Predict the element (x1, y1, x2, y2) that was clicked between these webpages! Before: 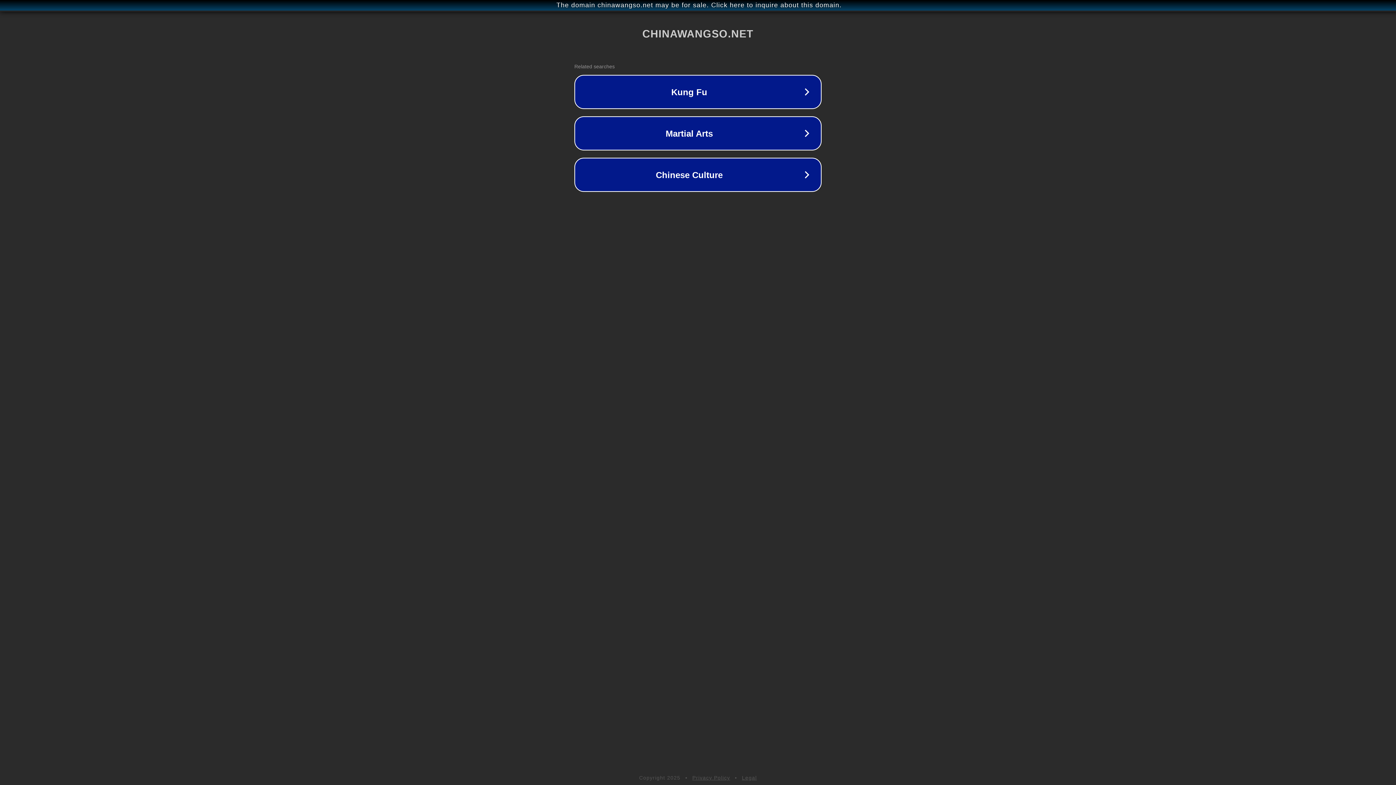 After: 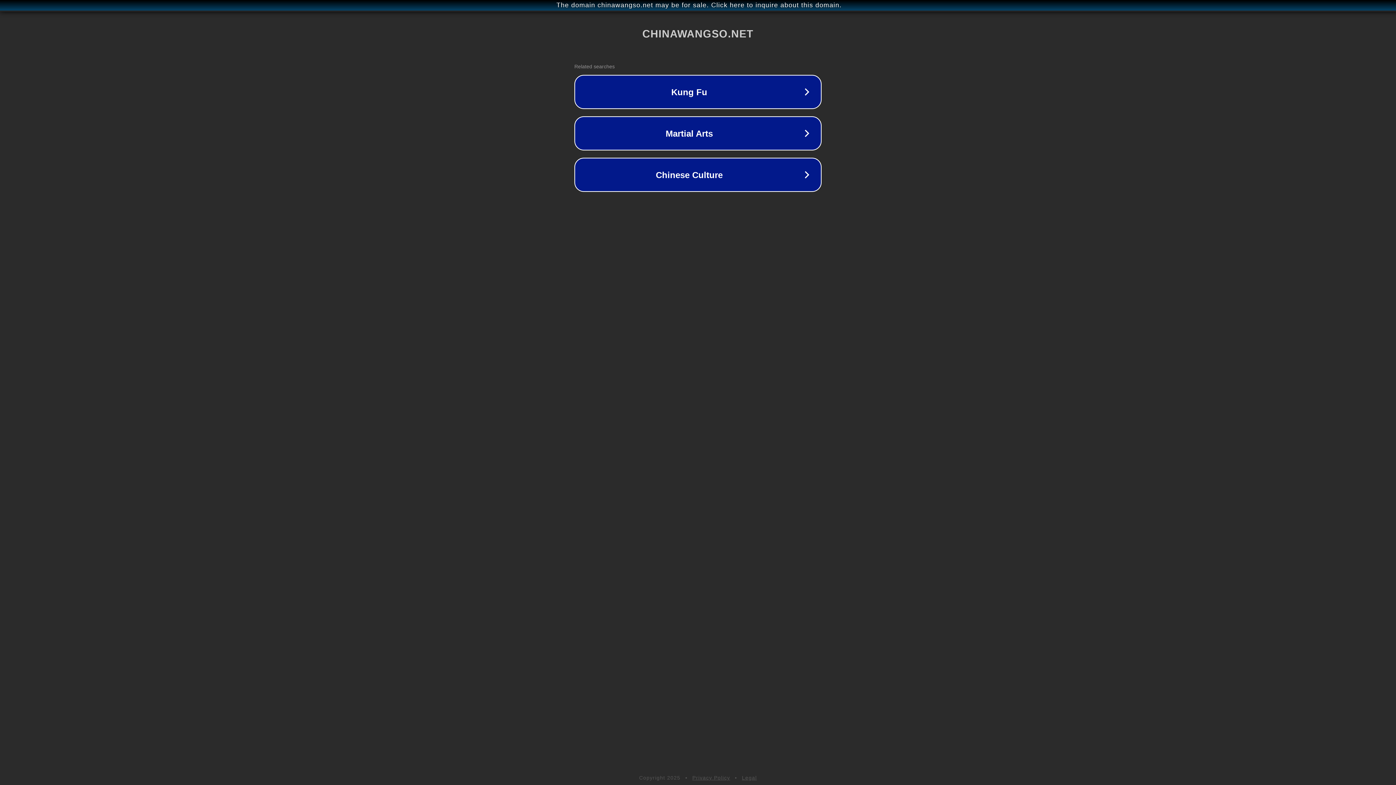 Action: bbox: (742, 775, 757, 781) label: Legal